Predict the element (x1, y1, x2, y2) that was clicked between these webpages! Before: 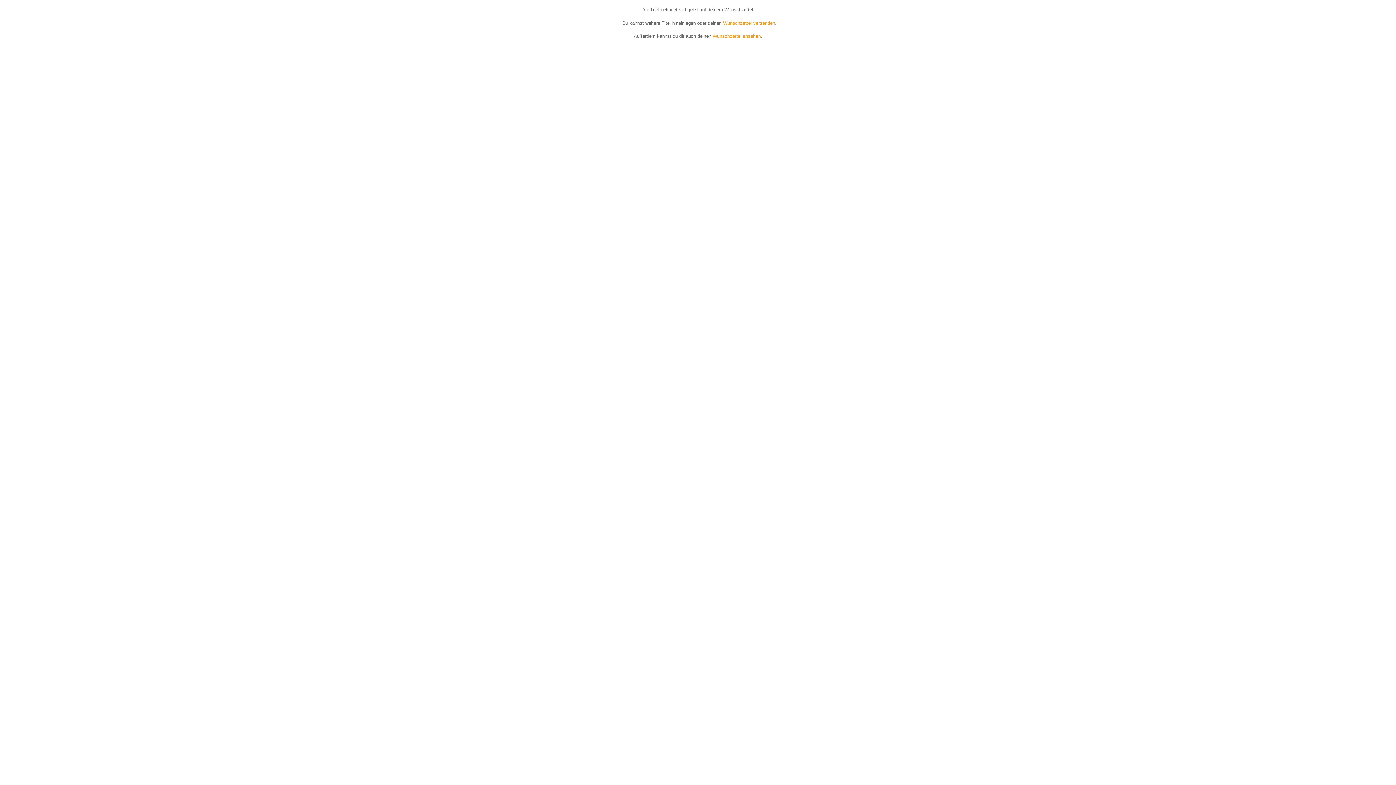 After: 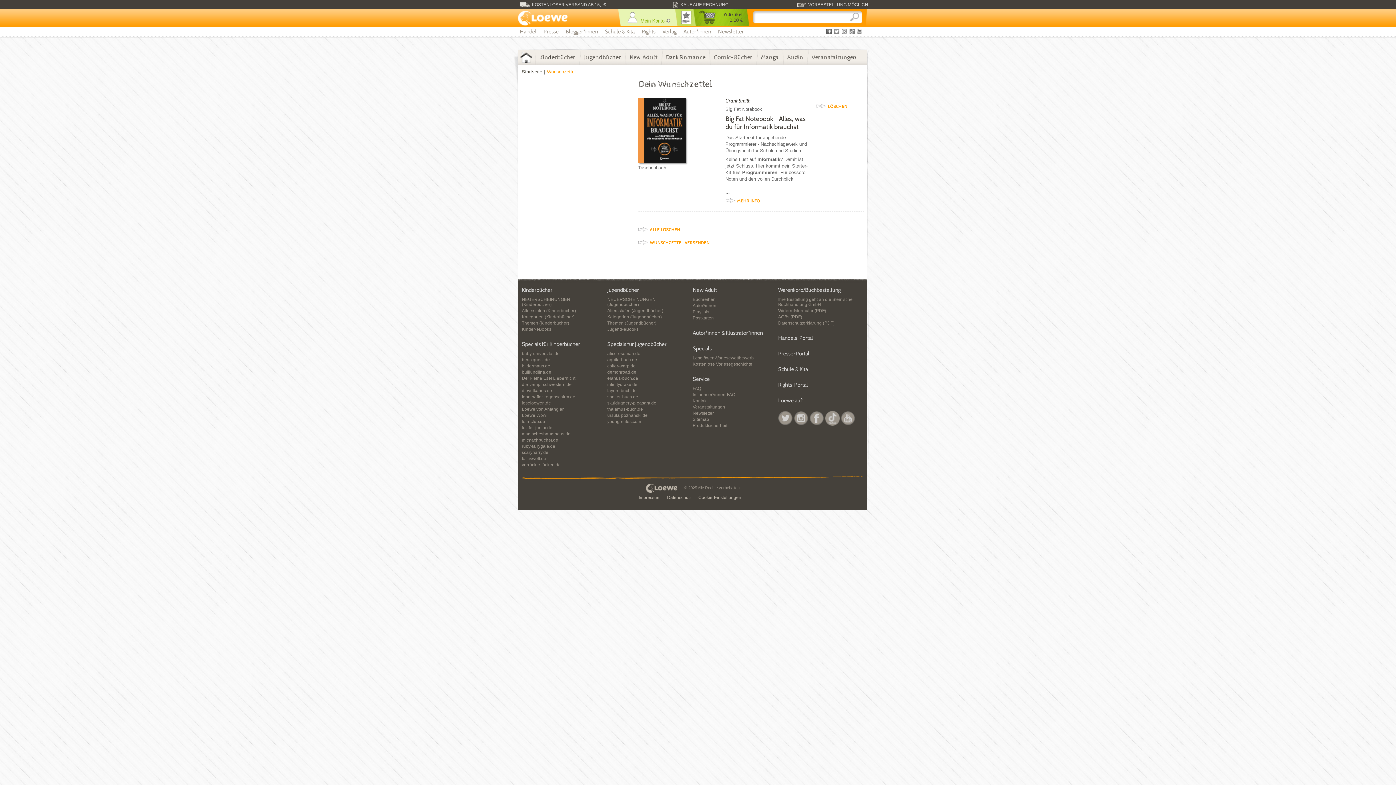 Action: label: Wunschzettel ansehen bbox: (712, 33, 760, 38)